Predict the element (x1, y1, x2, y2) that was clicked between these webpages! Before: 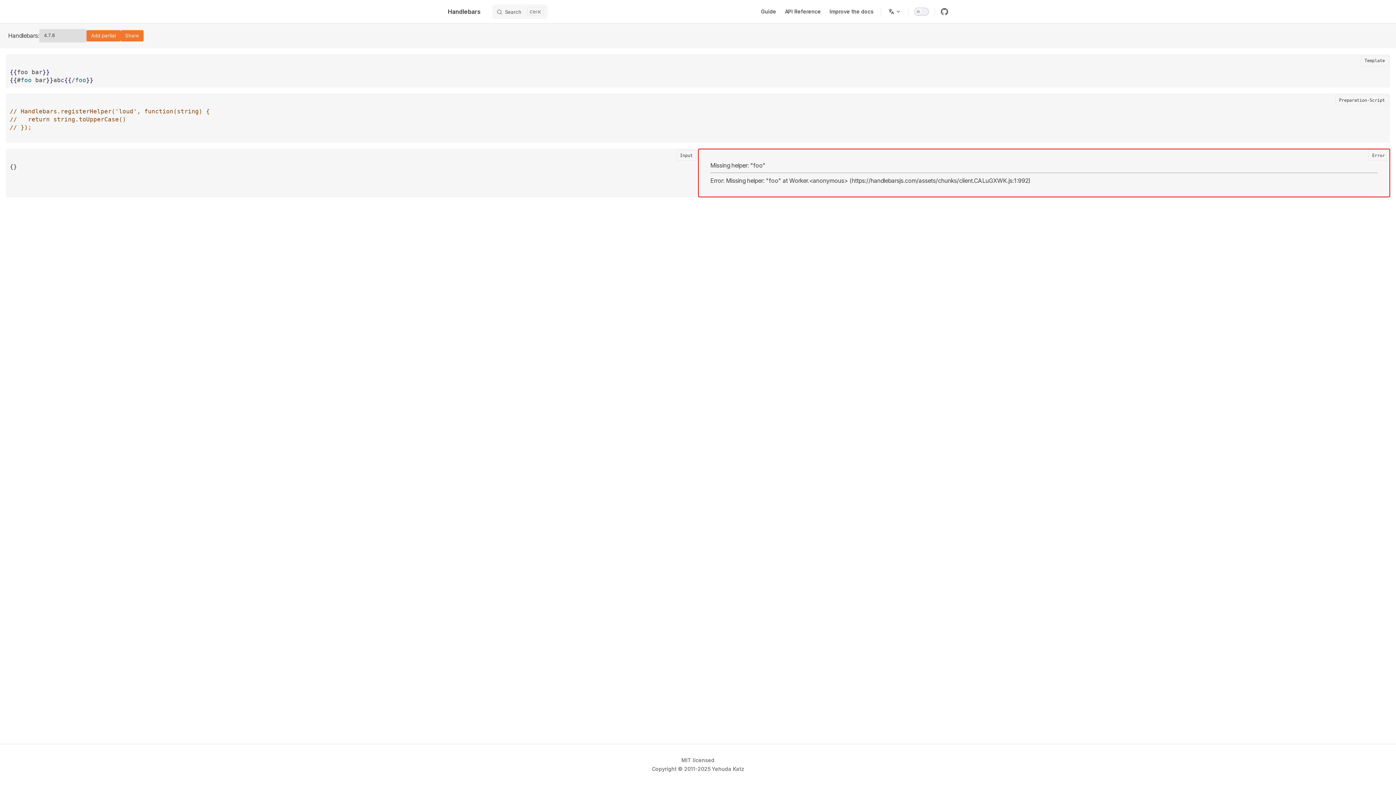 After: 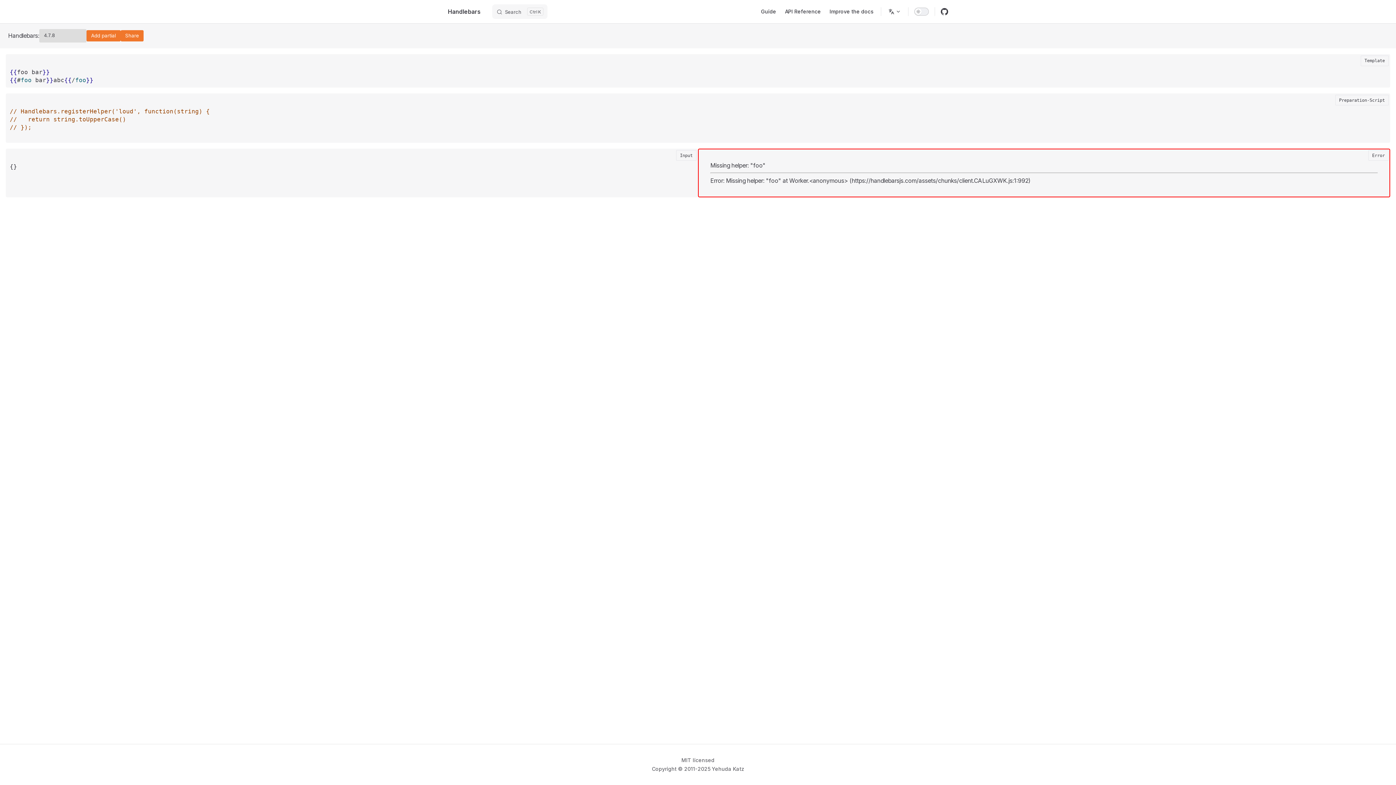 Action: bbox: (938, 5, 951, 18) label: github